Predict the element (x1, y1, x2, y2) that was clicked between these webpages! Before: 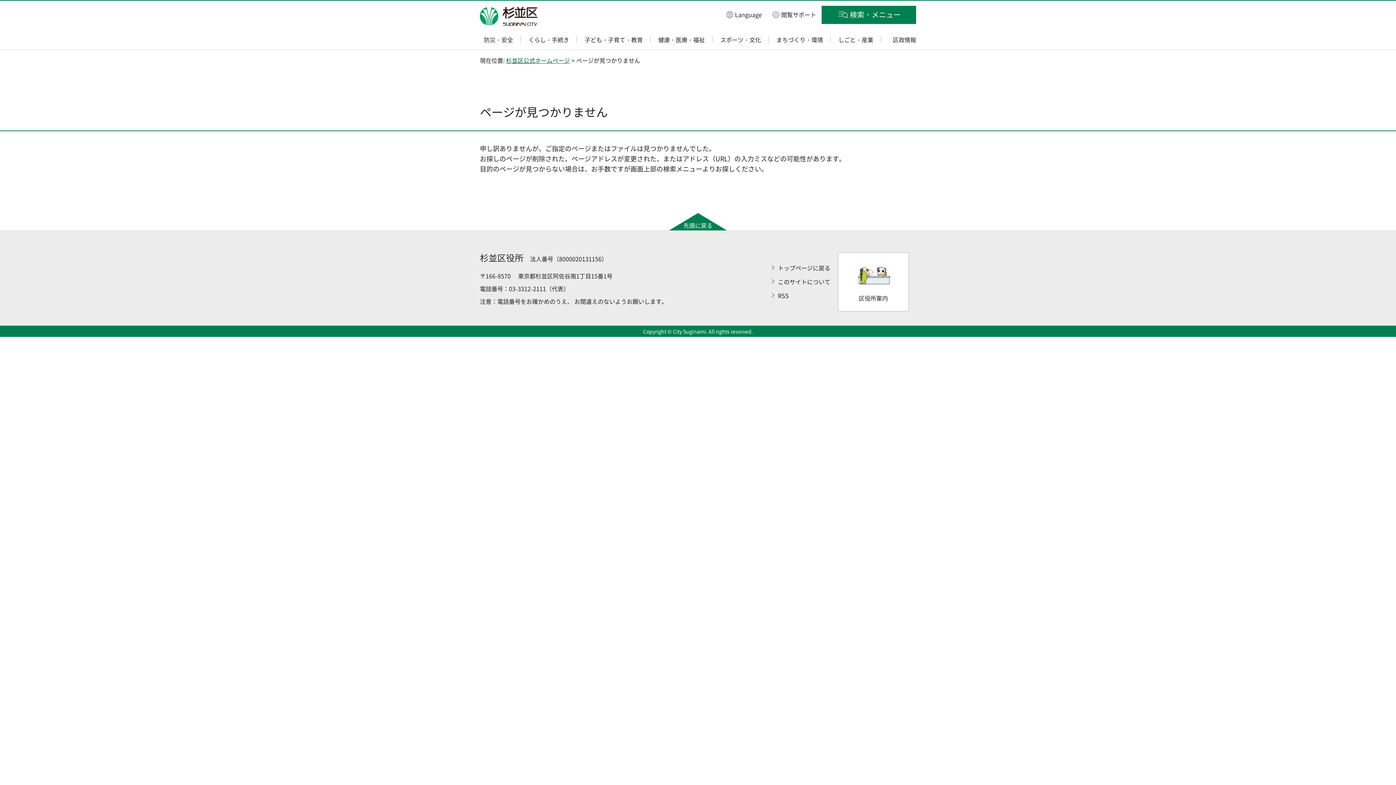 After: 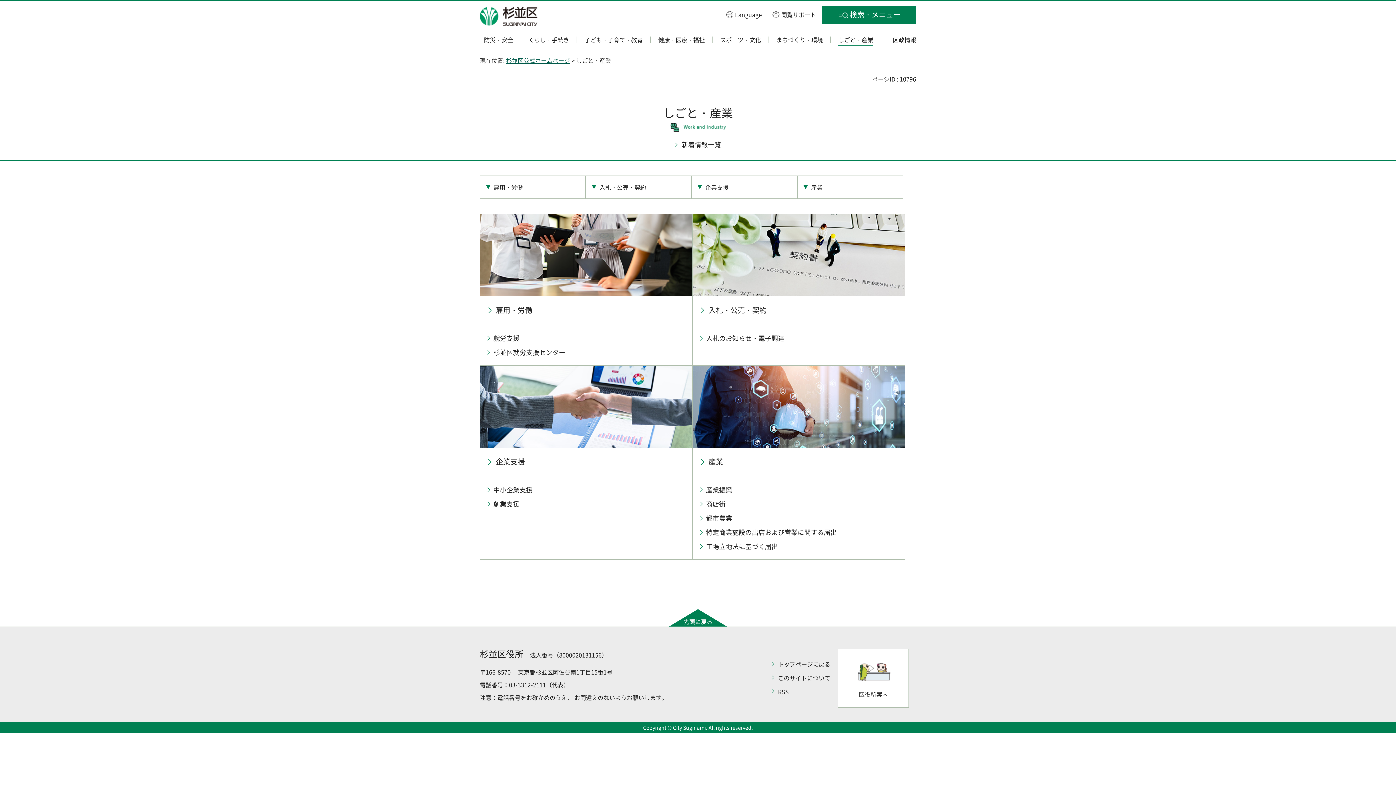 Action: bbox: (830, 33, 881, 46) label: しごと・産業